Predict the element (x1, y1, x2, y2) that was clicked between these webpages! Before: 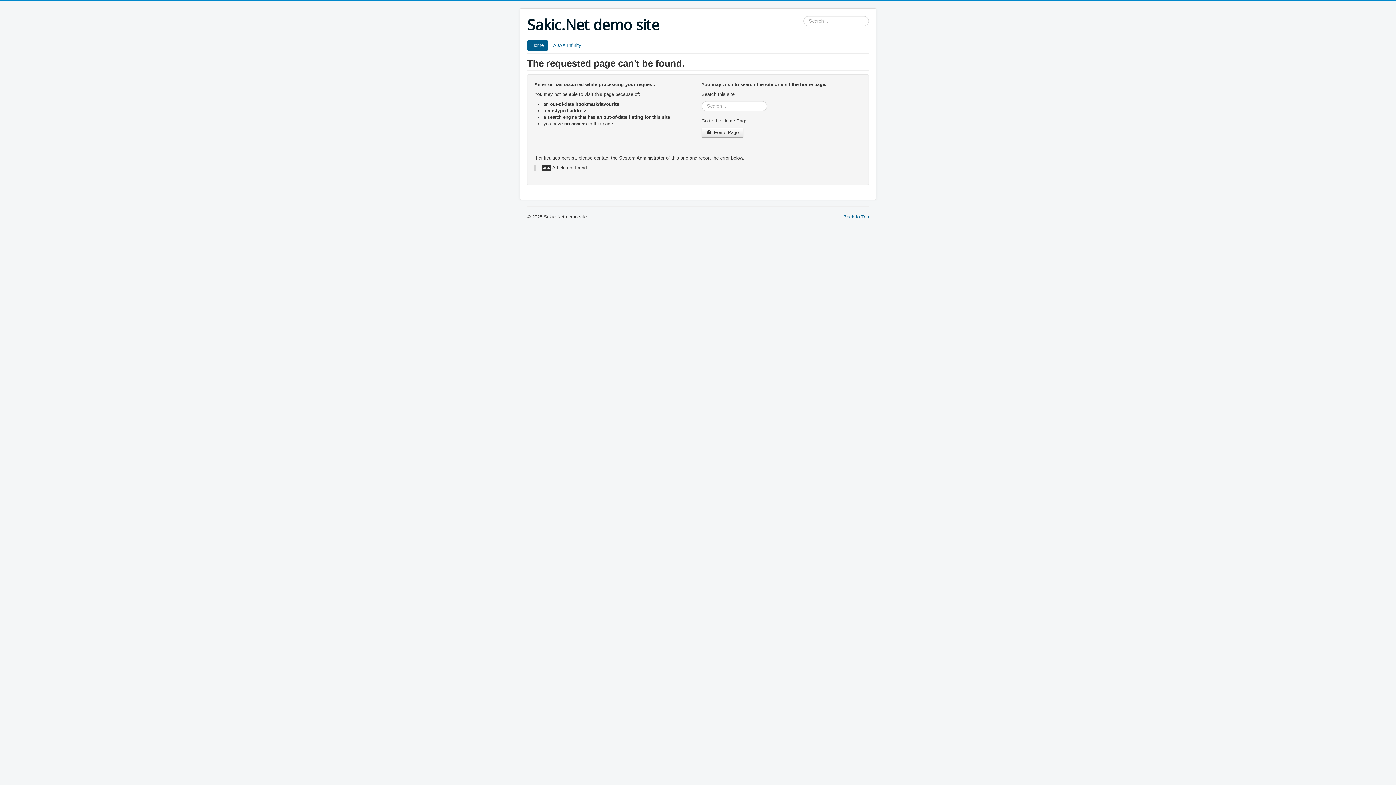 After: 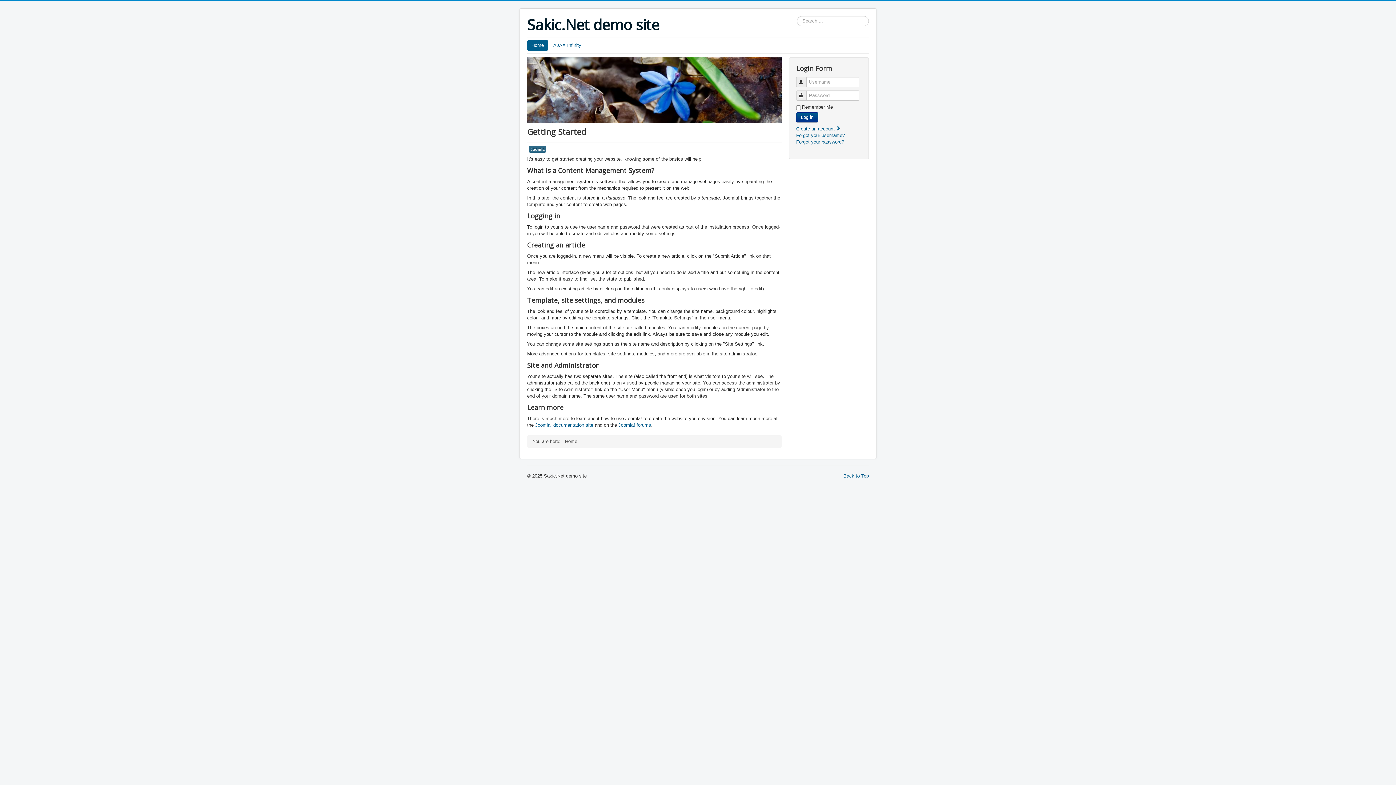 Action: bbox: (527, 40, 548, 50) label: Home